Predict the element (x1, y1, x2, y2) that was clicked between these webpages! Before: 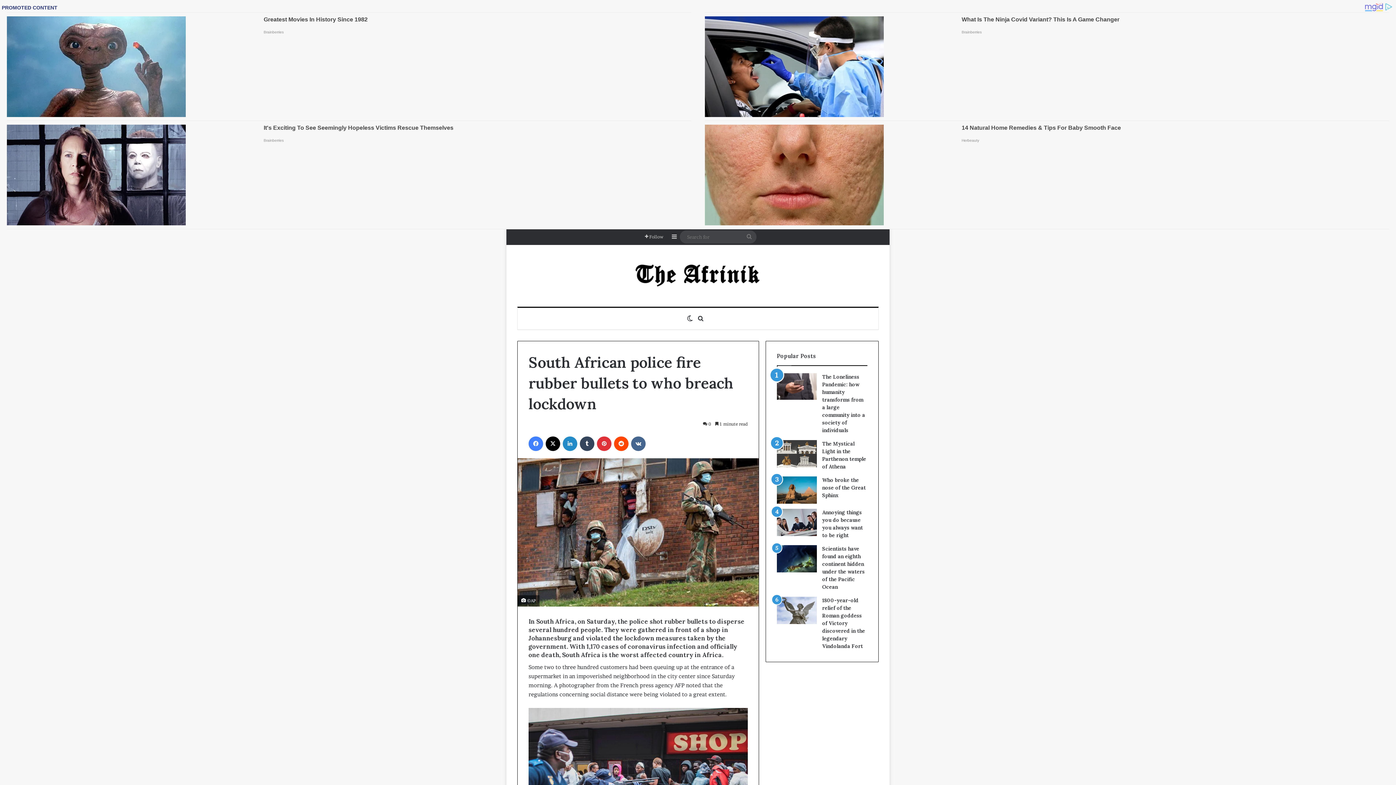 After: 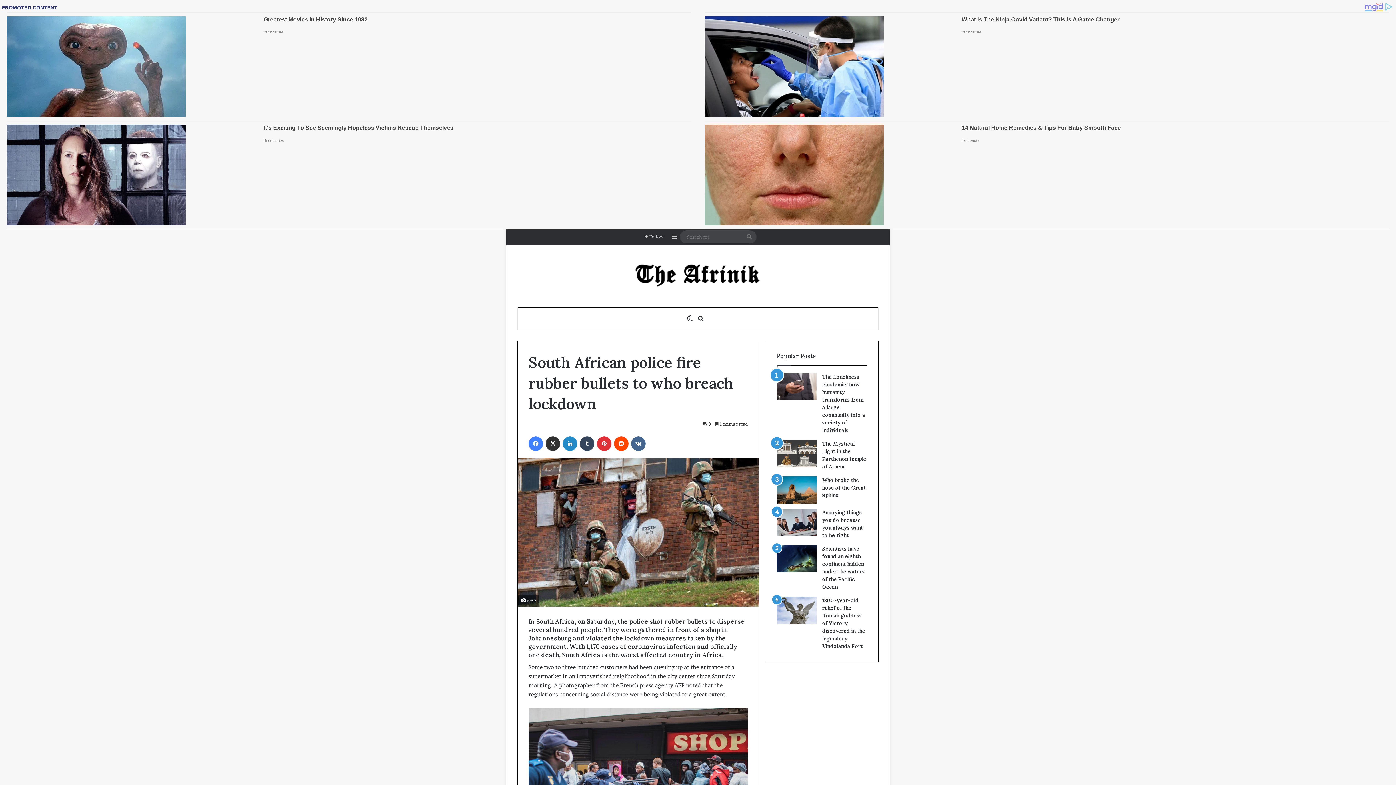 Action: label: X bbox: (545, 436, 560, 451)